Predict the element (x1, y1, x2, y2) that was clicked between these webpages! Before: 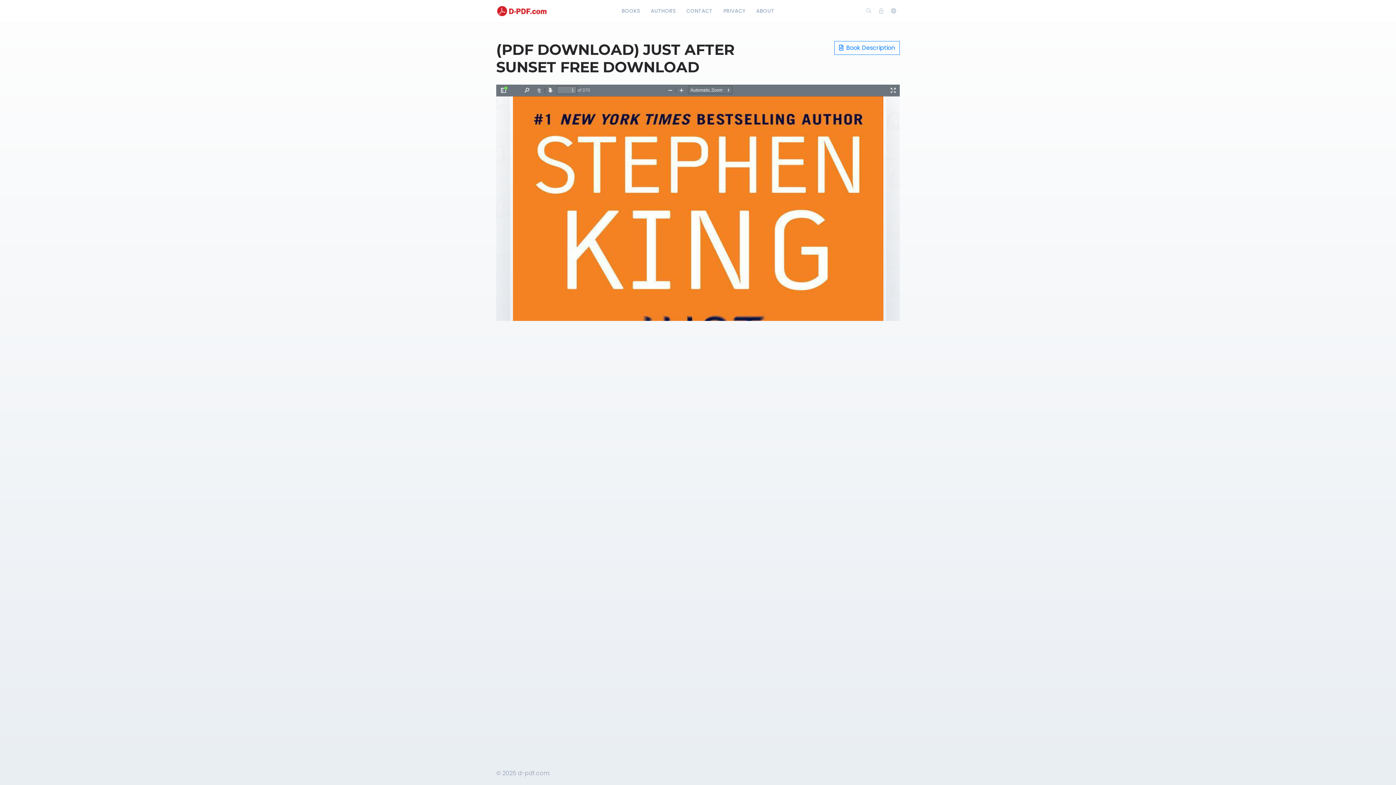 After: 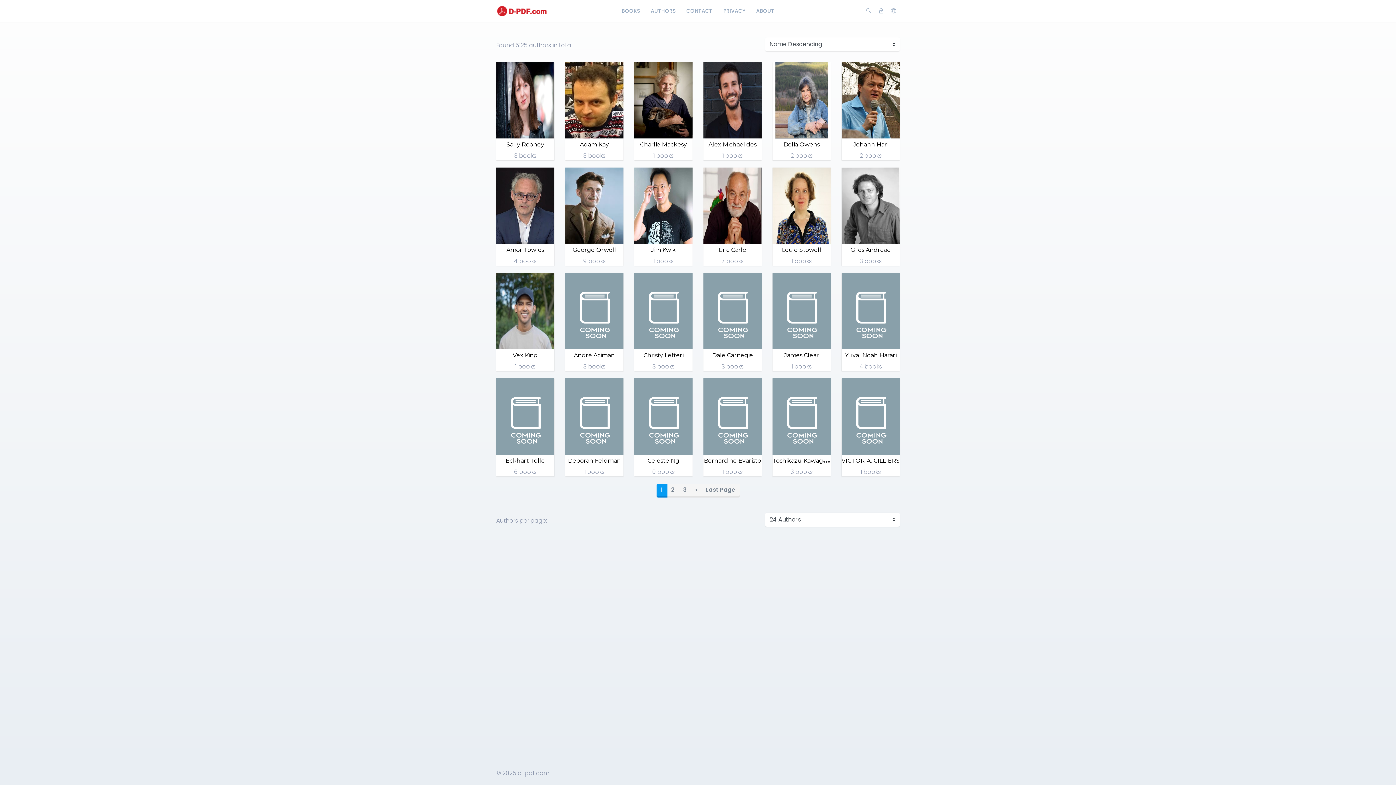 Action: label: AUTHORS bbox: (645, 0, 681, 22)